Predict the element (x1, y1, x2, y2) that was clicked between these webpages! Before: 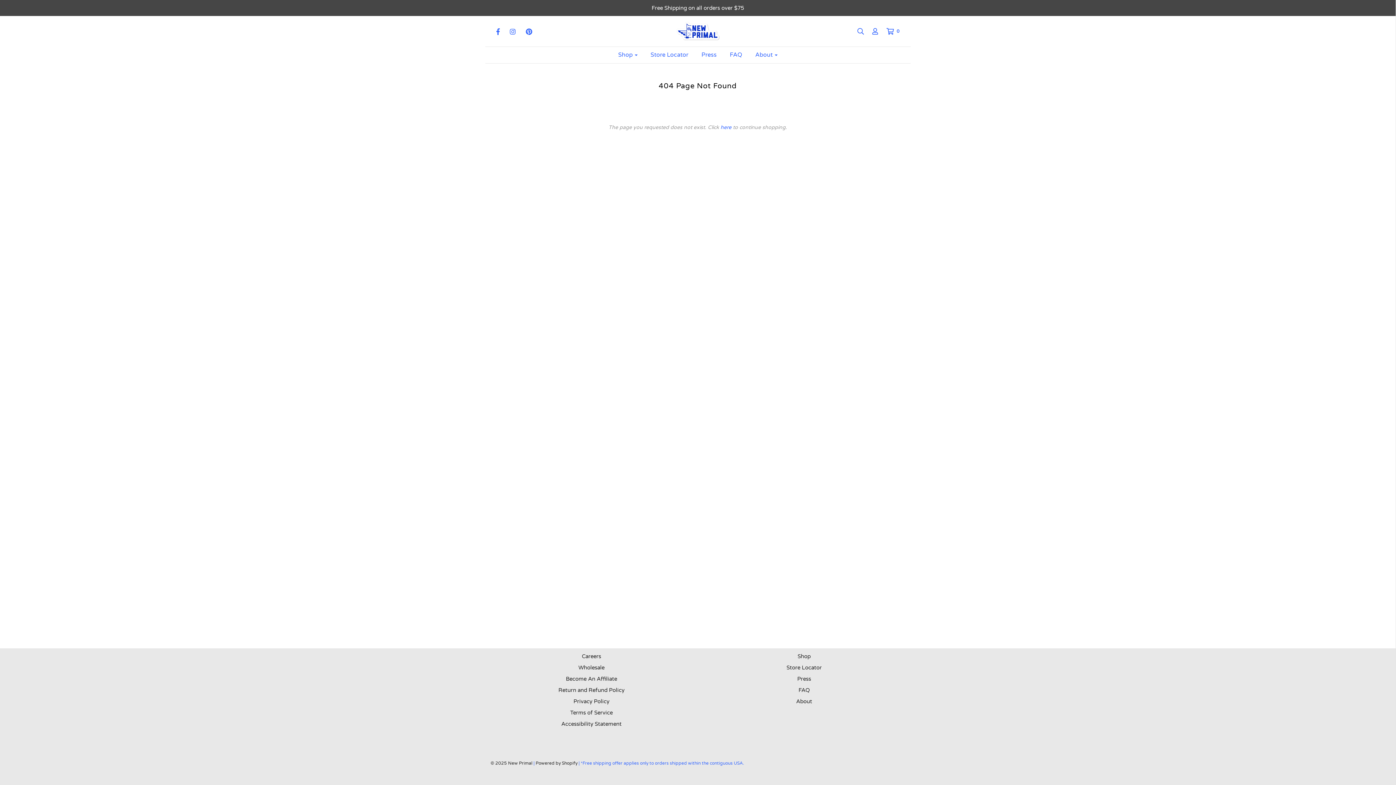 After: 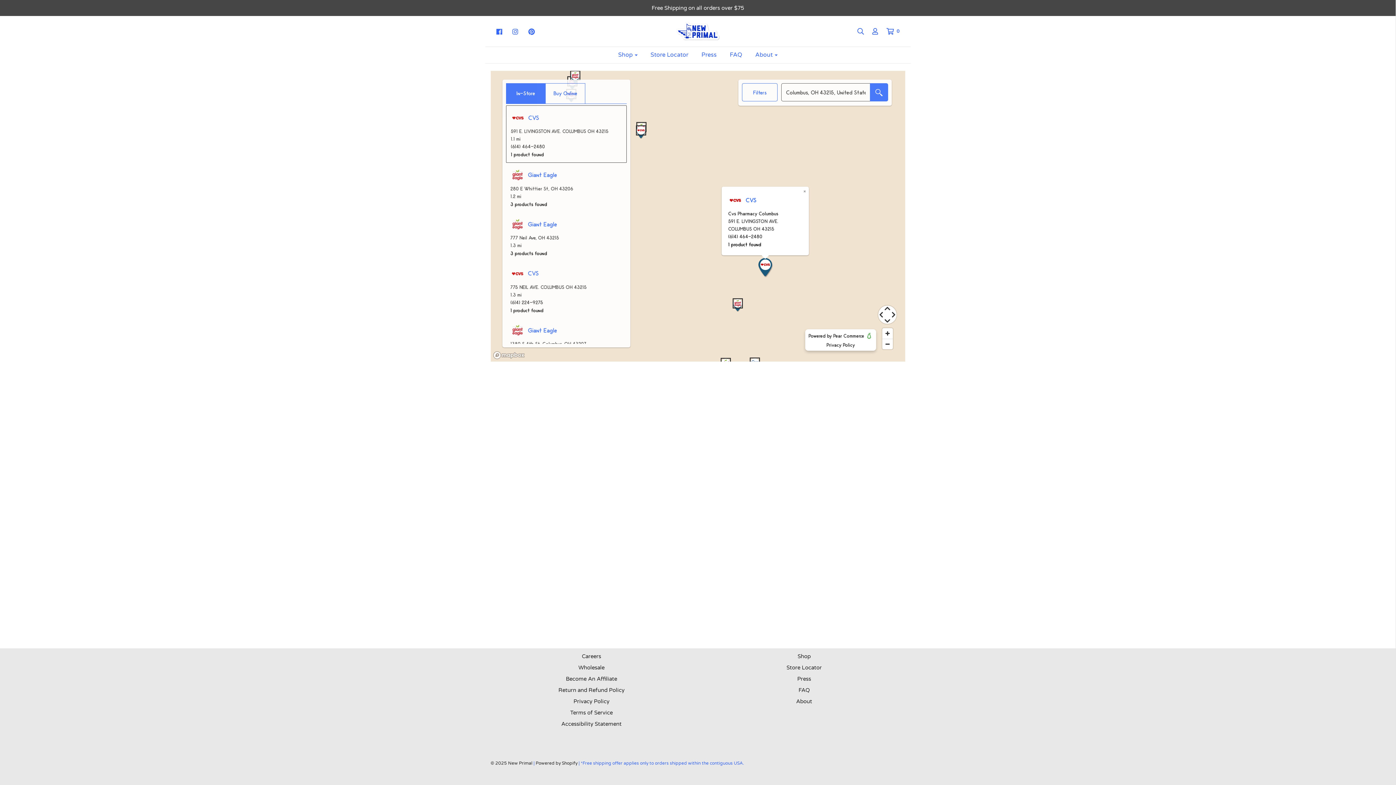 Action: label: Store Locator bbox: (786, 663, 822, 674)